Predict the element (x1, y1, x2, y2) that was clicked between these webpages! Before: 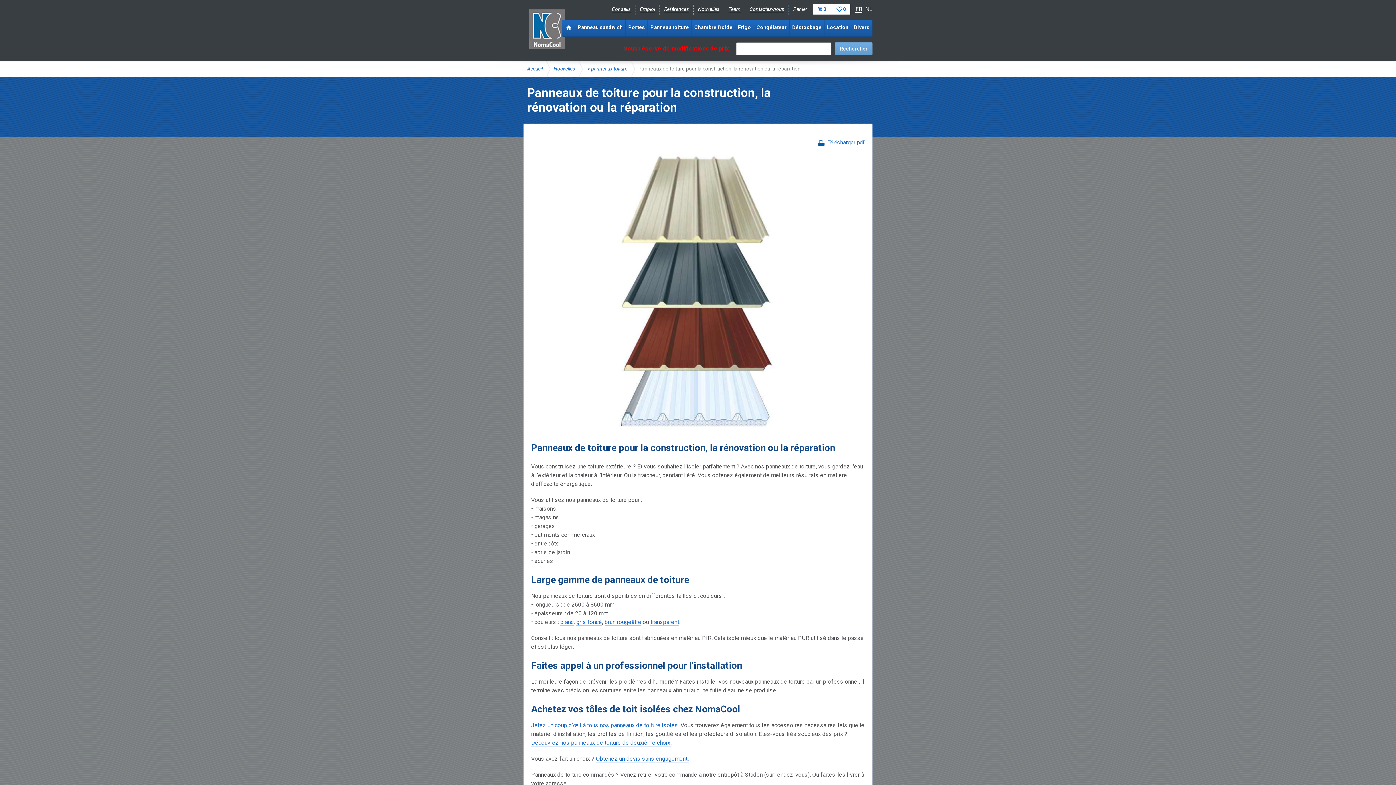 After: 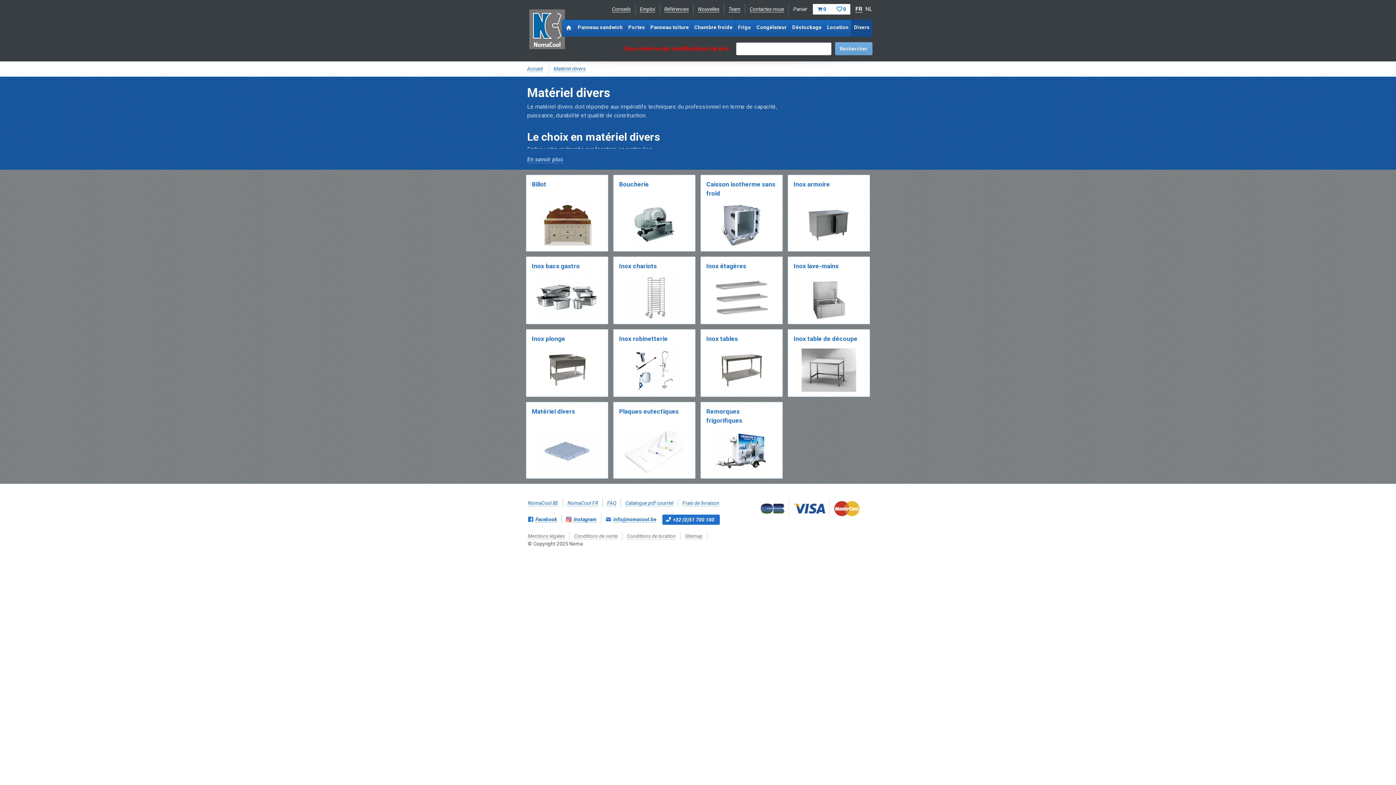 Action: bbox: (851, 20, 872, 36) label: Divers